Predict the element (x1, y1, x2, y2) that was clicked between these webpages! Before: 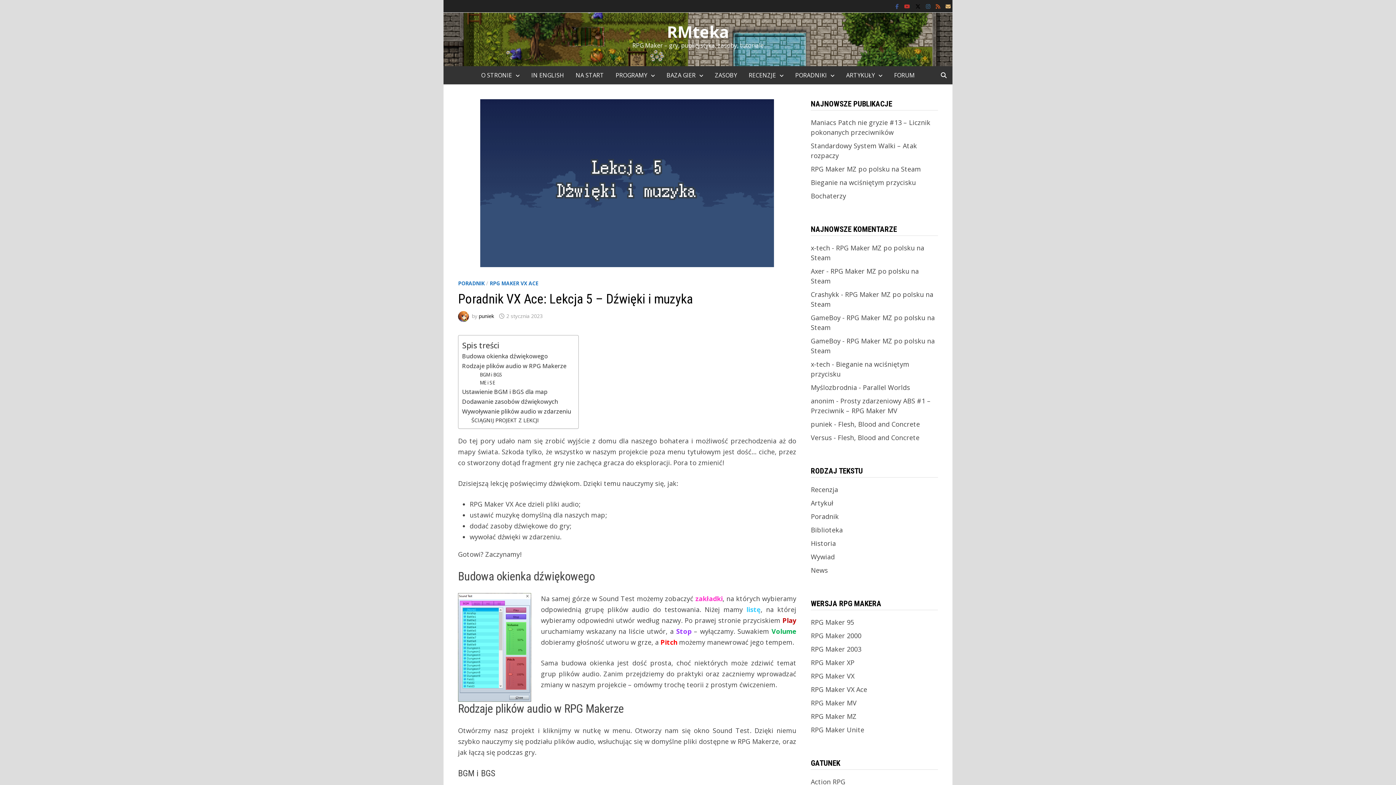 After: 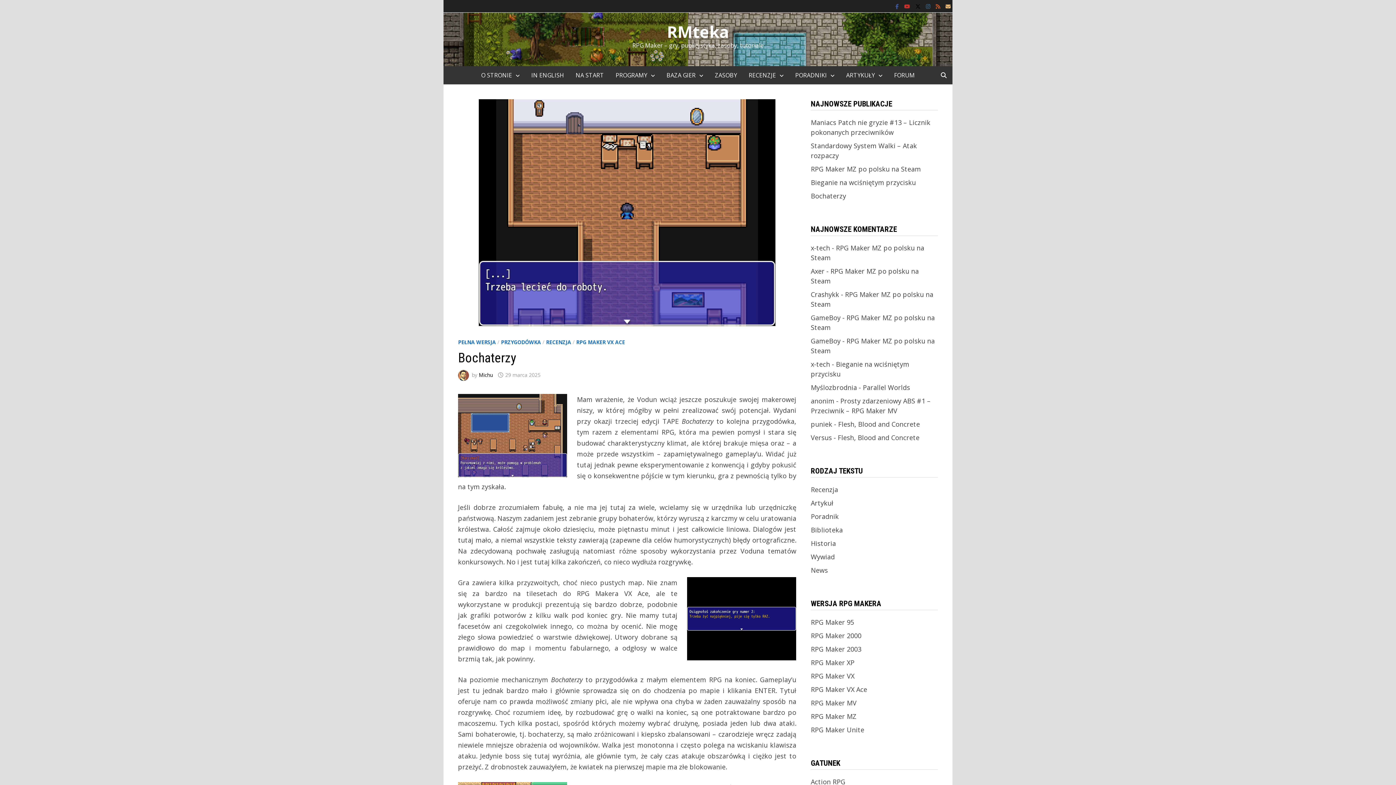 Action: bbox: (811, 191, 846, 200) label: Bochaterzy